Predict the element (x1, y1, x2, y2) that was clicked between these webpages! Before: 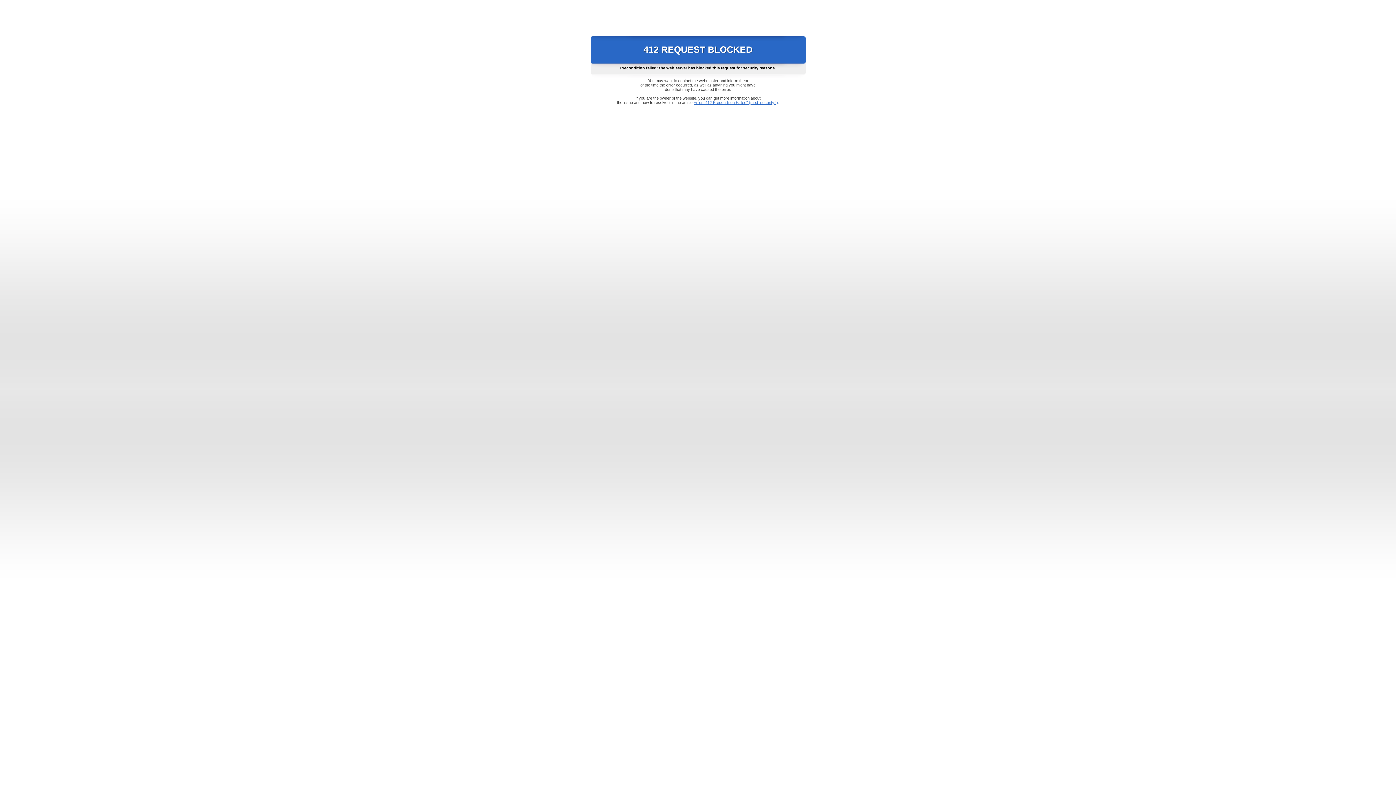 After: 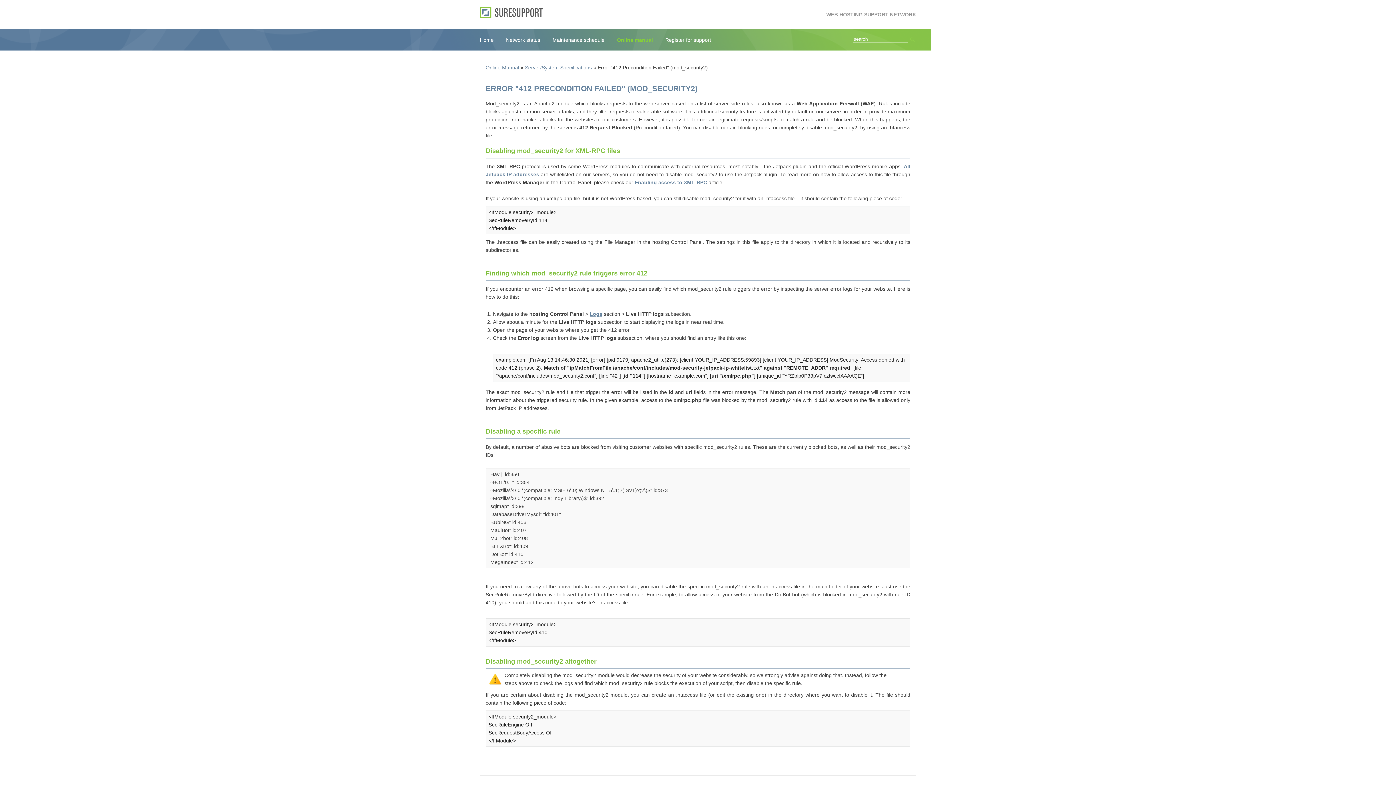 Action: bbox: (693, 100, 778, 104) label: Error "412 Precondition Failed" (mod_security2)